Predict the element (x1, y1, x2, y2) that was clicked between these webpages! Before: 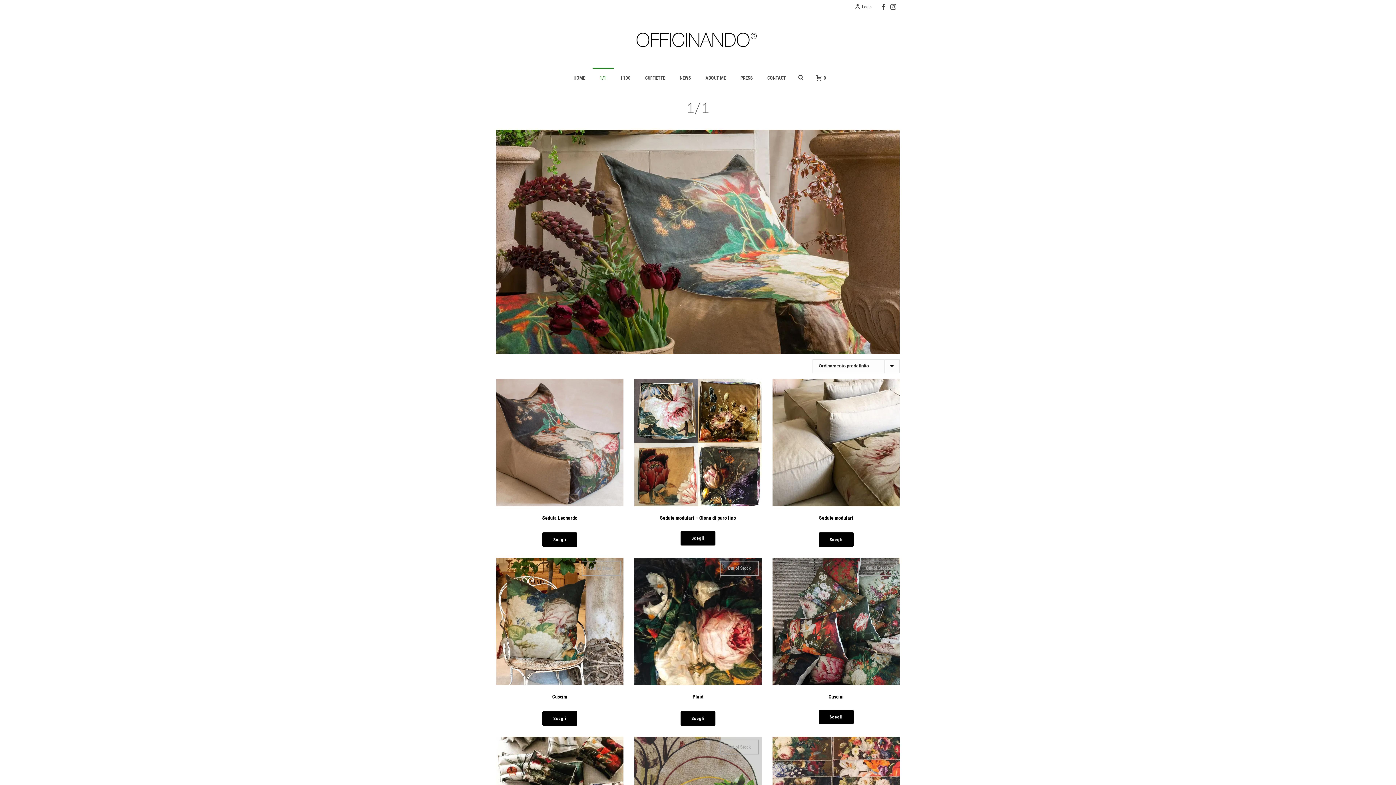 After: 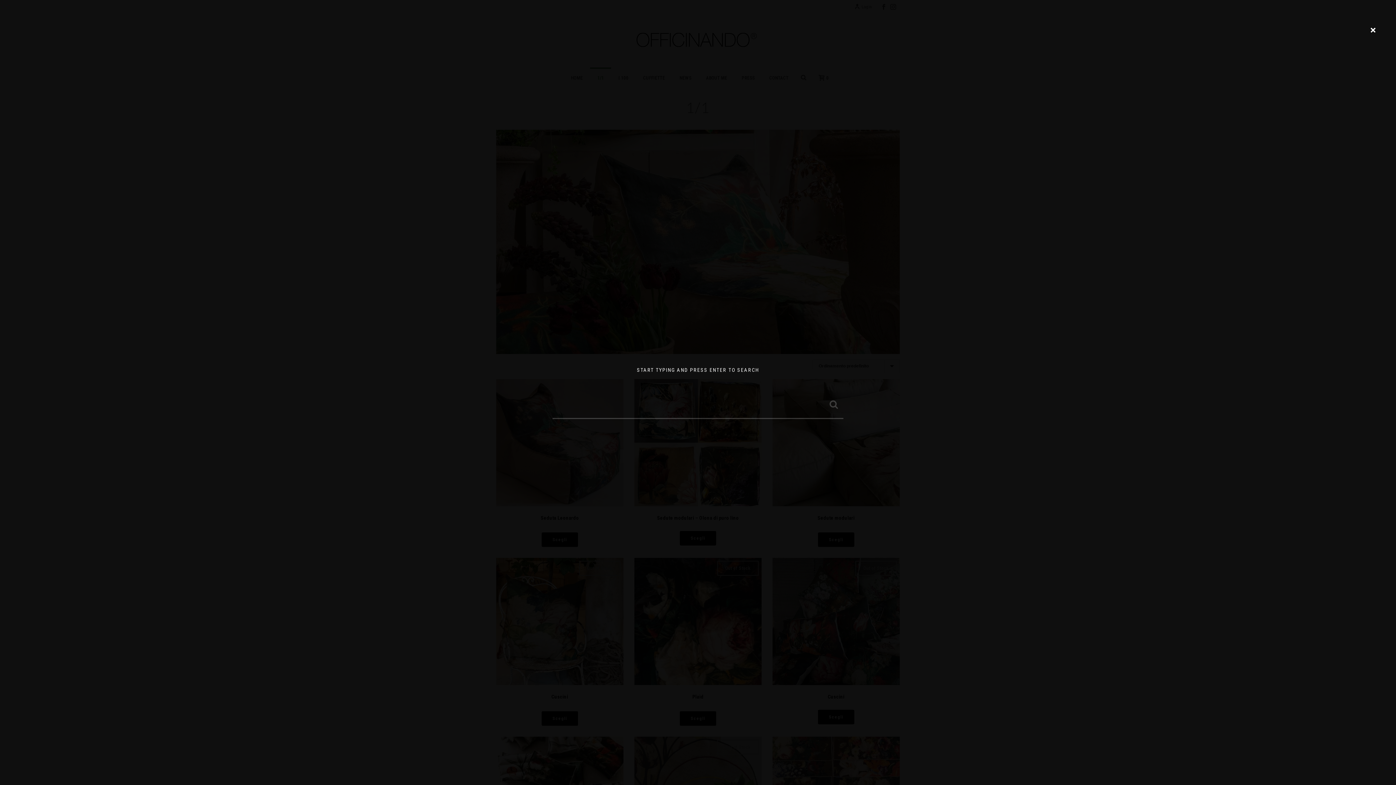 Action: bbox: (798, 67, 803, 87)